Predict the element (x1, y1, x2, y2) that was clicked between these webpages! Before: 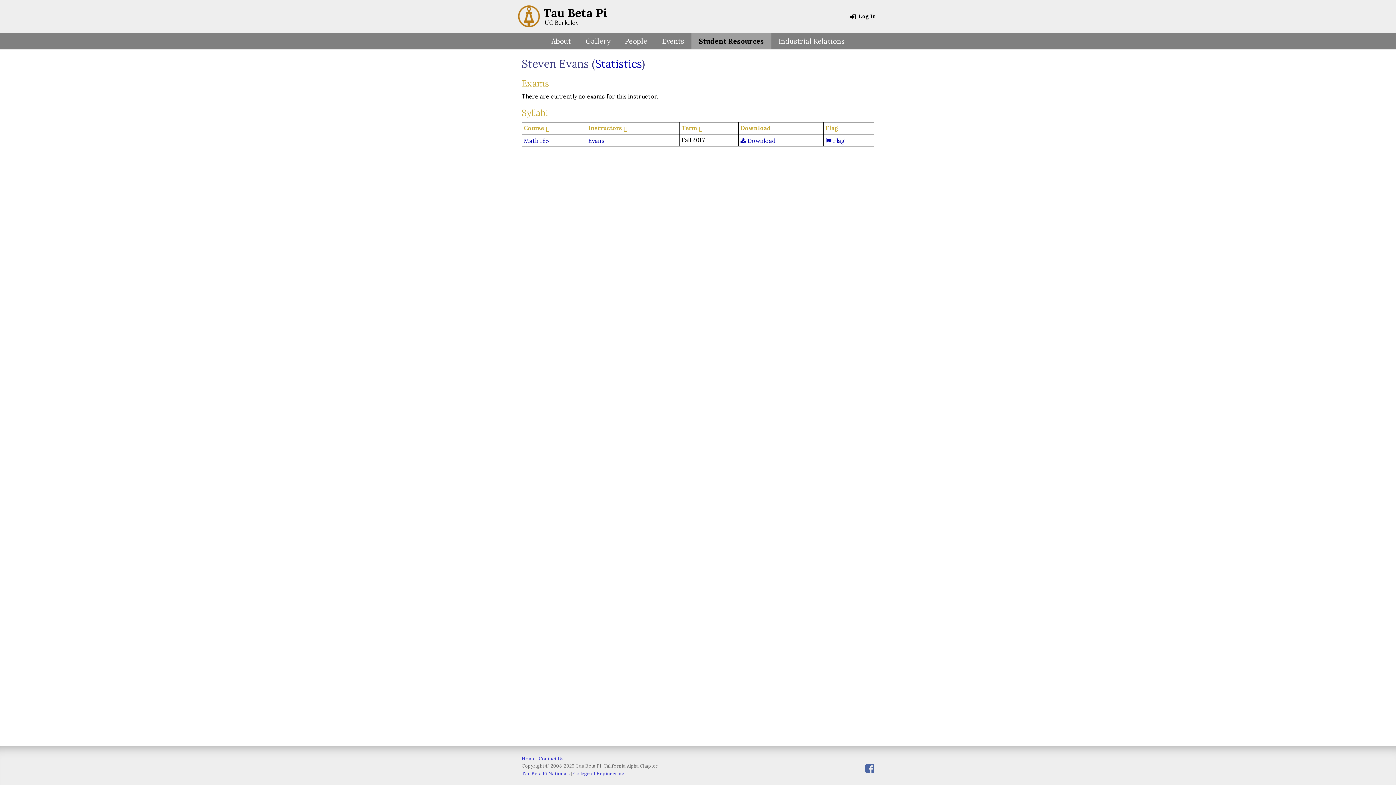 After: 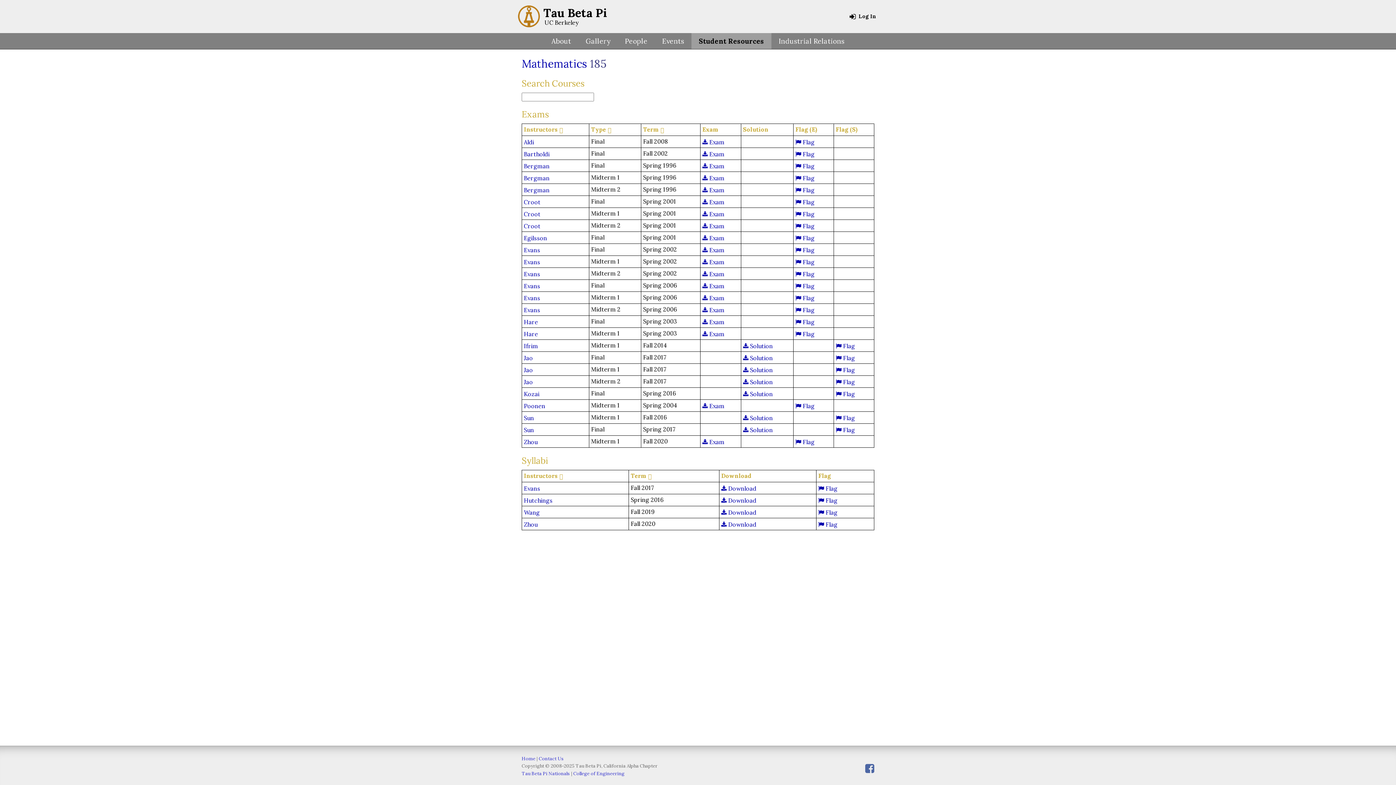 Action: bbox: (524, 137, 548, 144) label: Math 185